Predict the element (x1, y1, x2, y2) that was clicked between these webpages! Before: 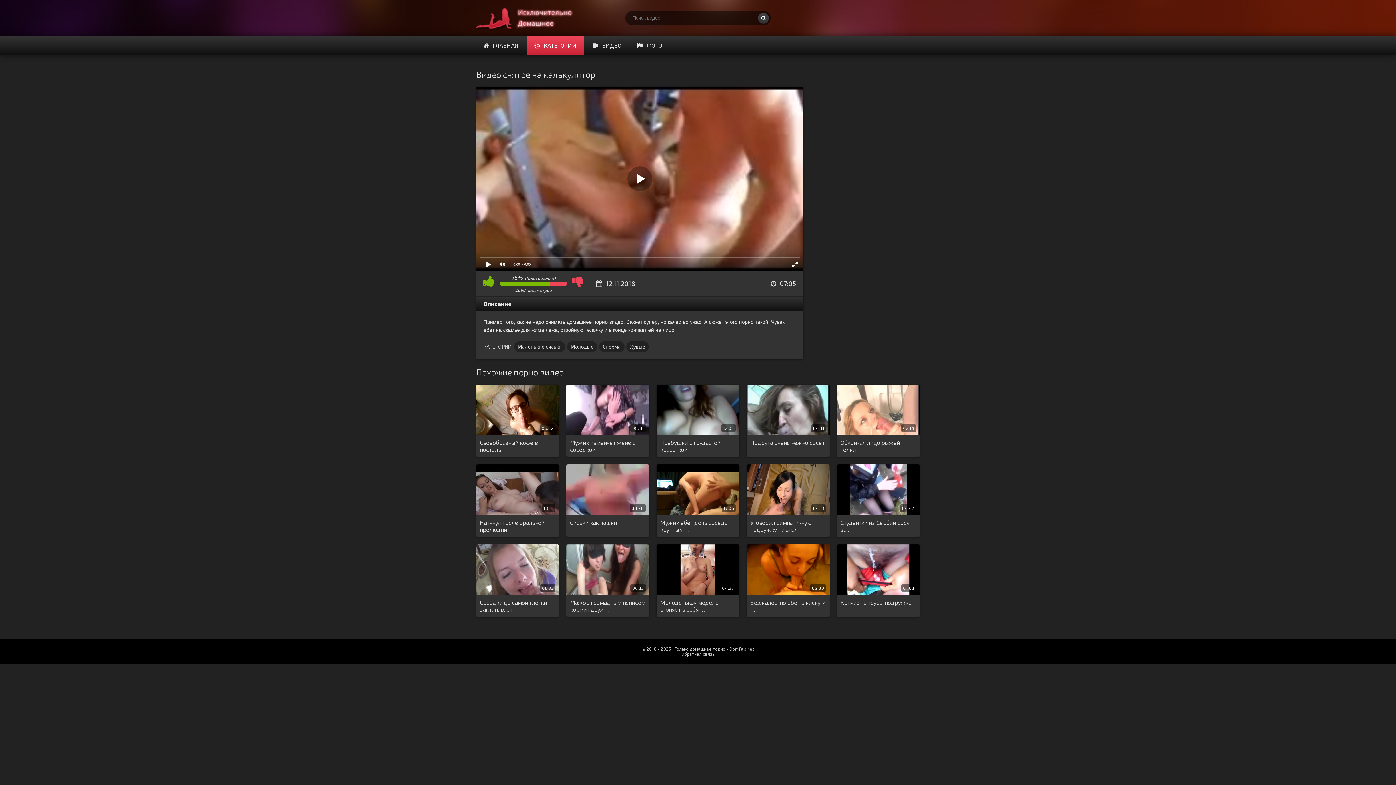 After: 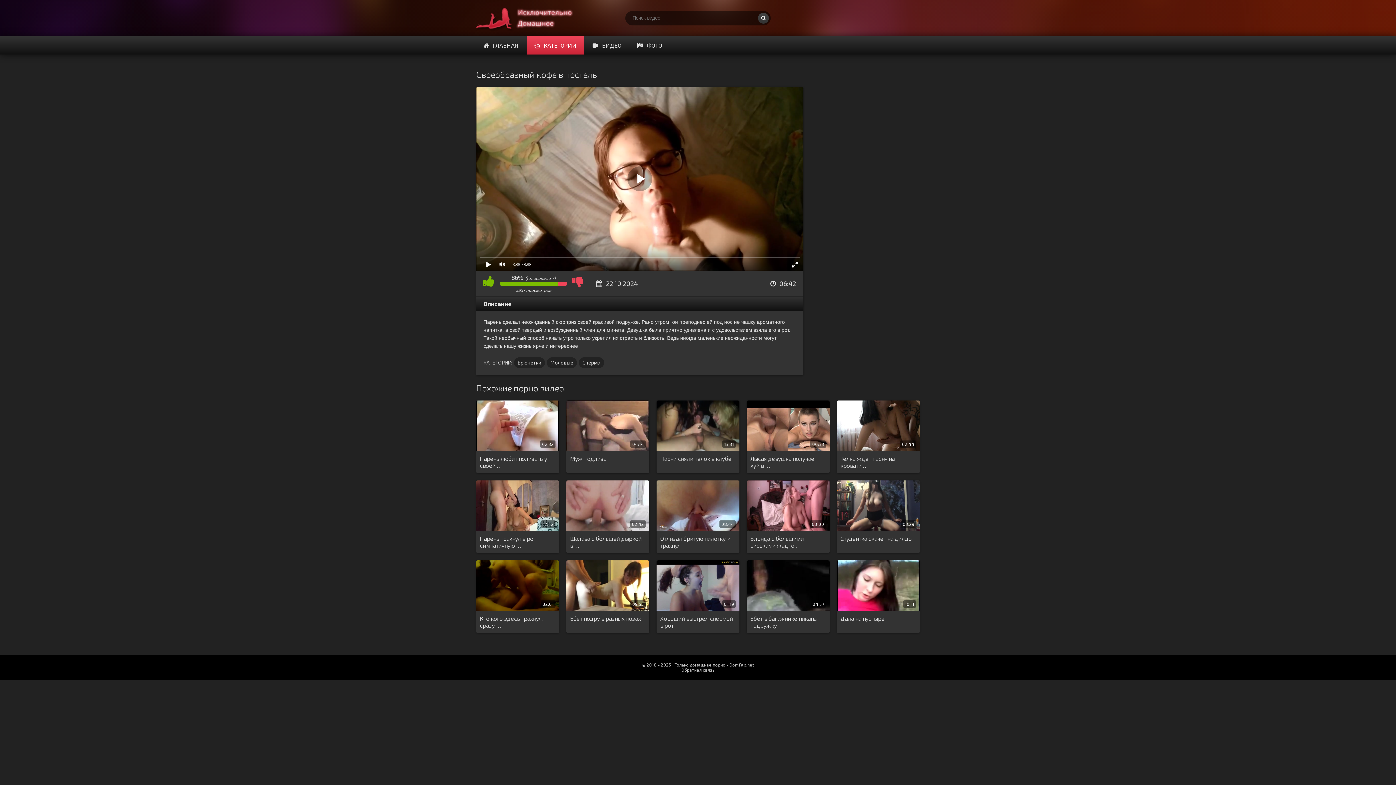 Action: bbox: (480, 439, 555, 453) label: Своеобразный кофе в постель